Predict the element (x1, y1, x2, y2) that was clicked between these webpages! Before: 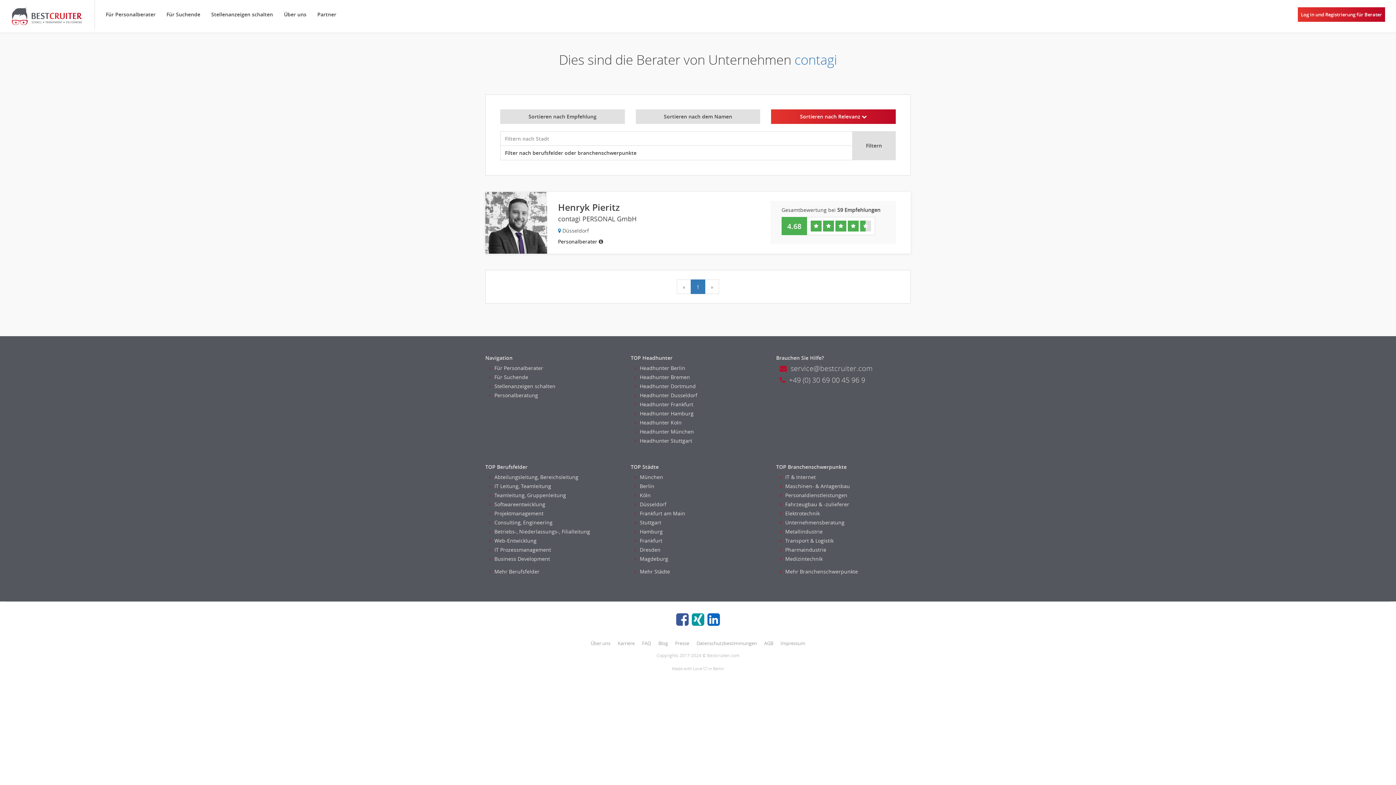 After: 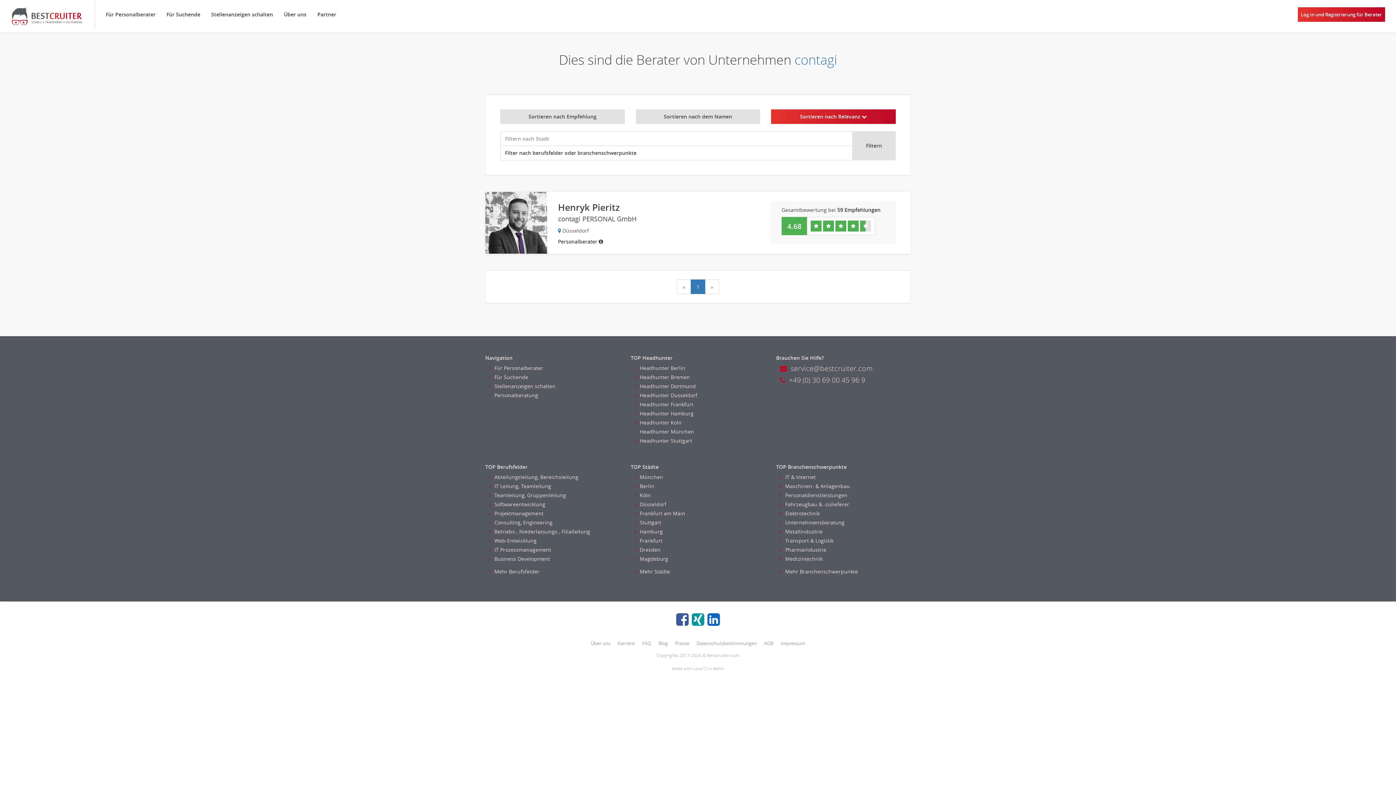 Action: bbox: (707, 609, 720, 629)